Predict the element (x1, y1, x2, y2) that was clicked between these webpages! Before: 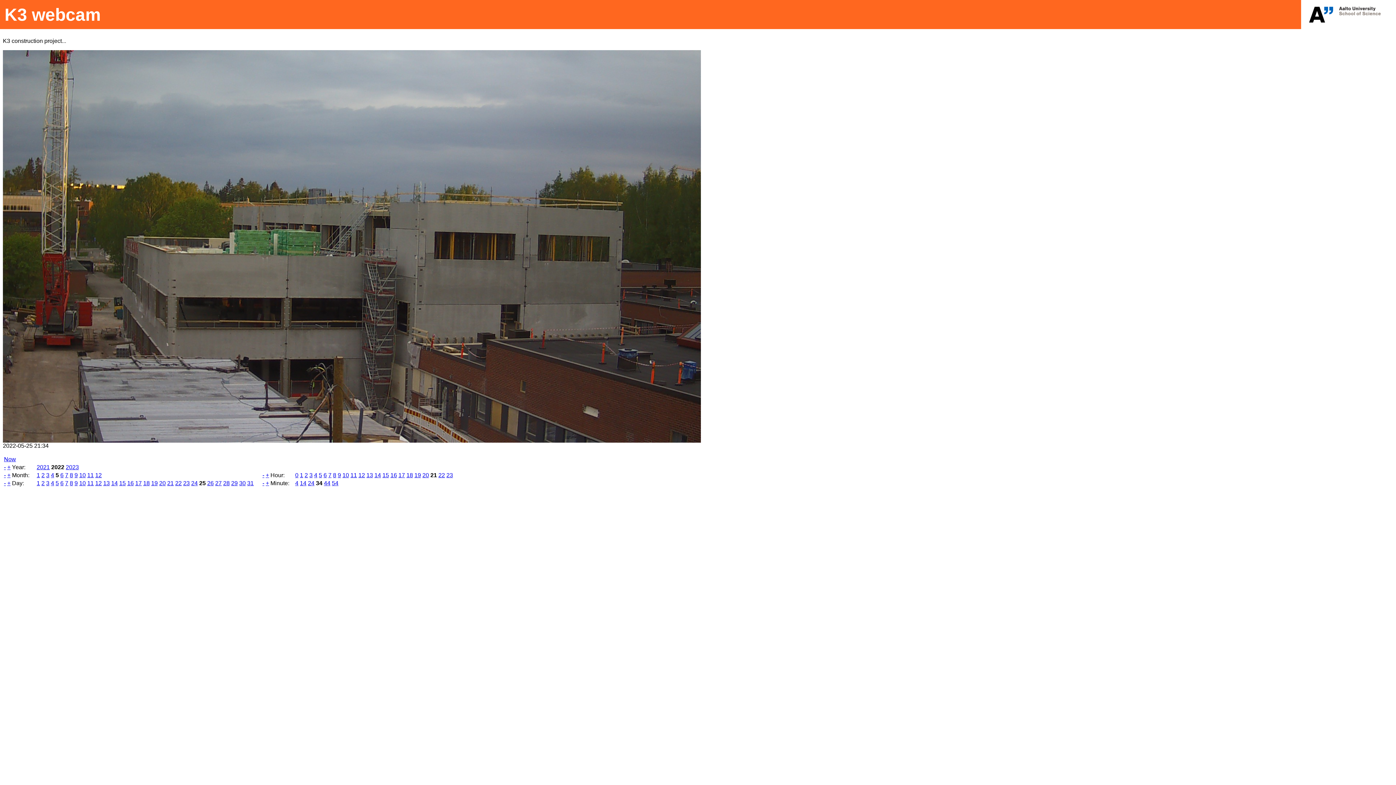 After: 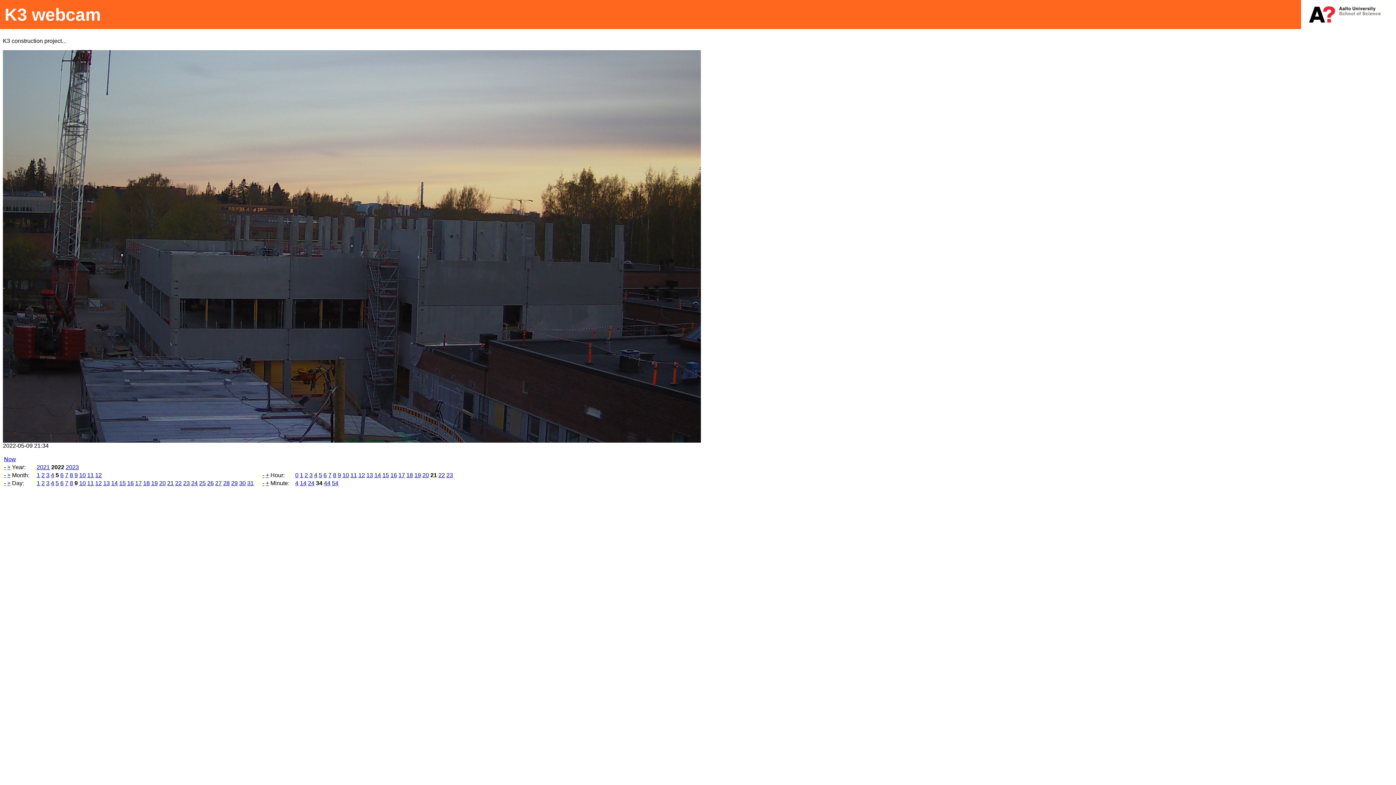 Action: bbox: (74, 480, 77, 486) label: 9